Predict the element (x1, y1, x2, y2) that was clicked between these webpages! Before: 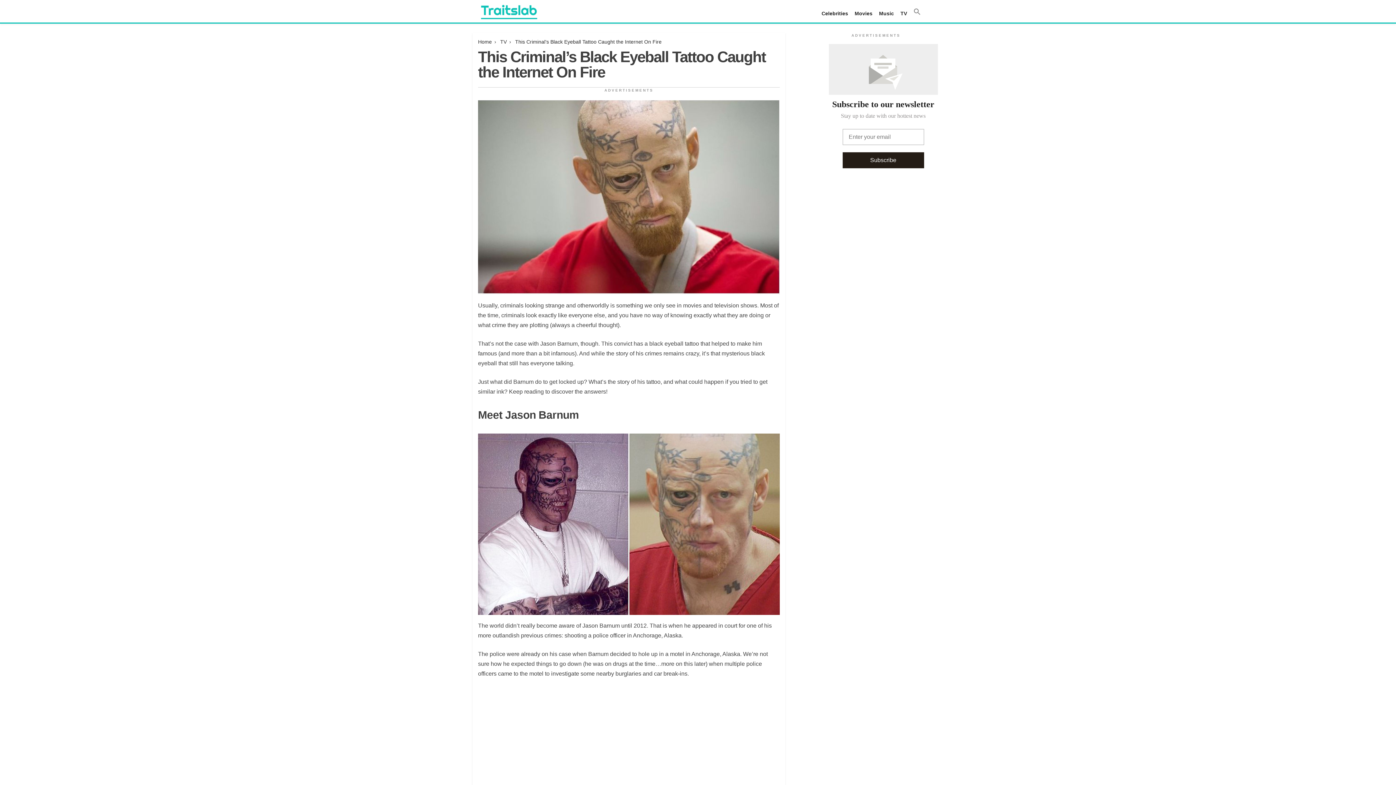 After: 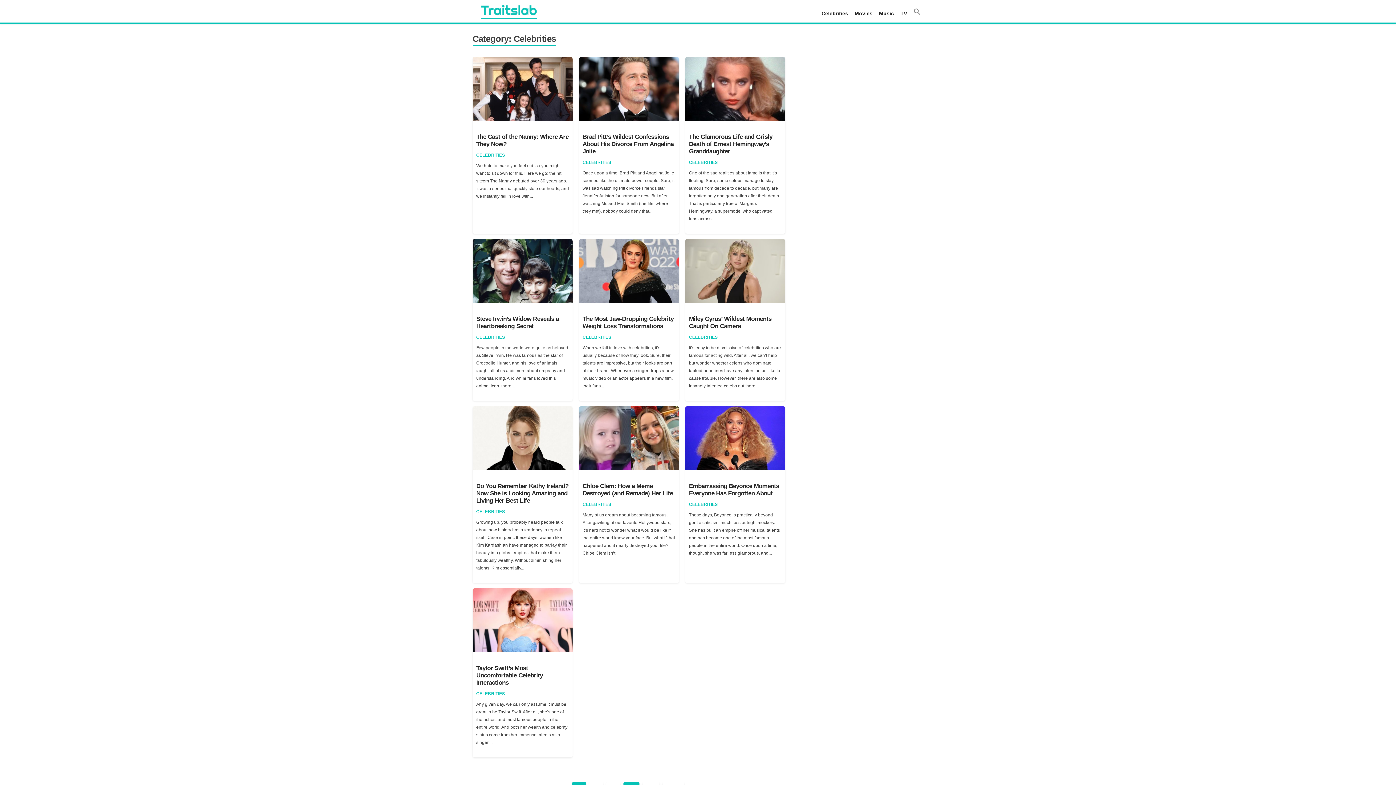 Action: label: Celebrities bbox: (819, 1, 850, 25)